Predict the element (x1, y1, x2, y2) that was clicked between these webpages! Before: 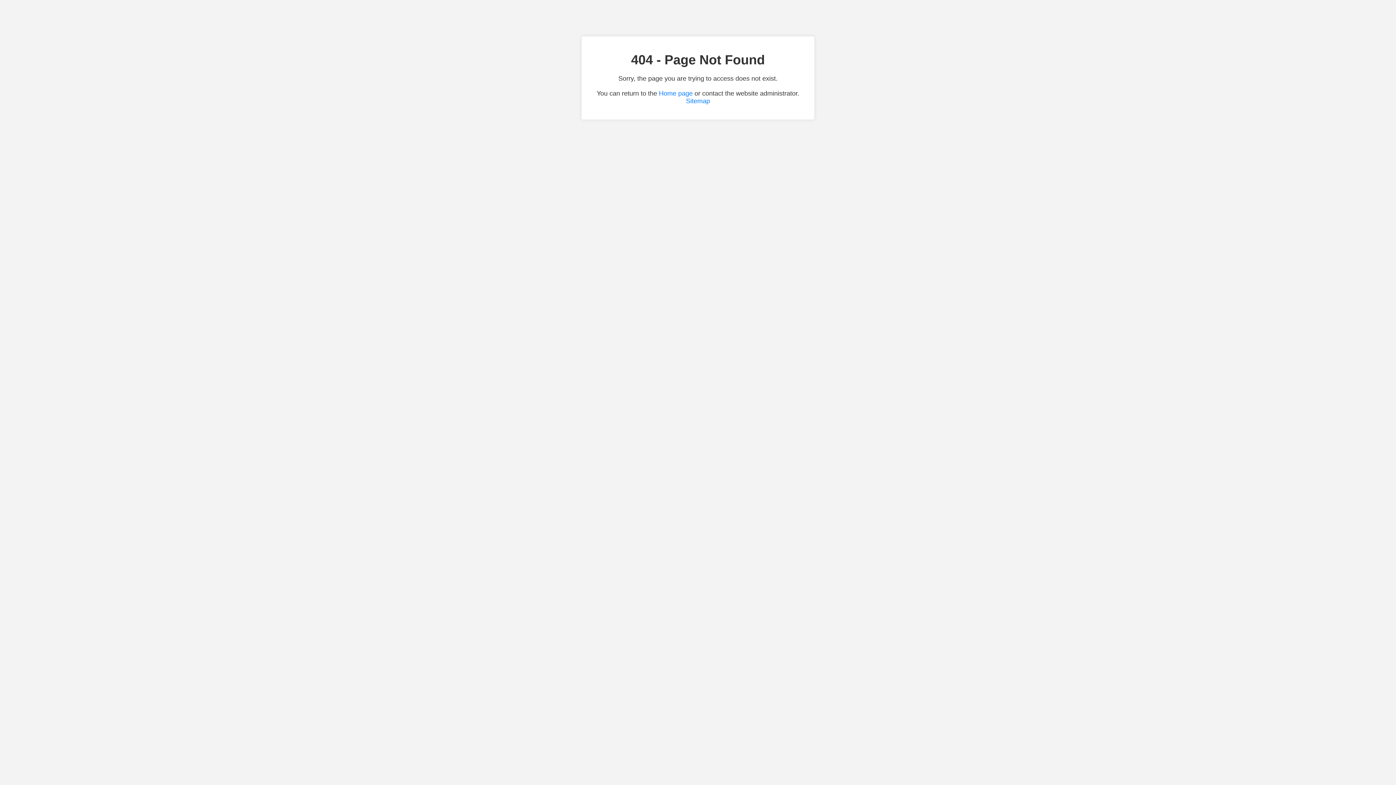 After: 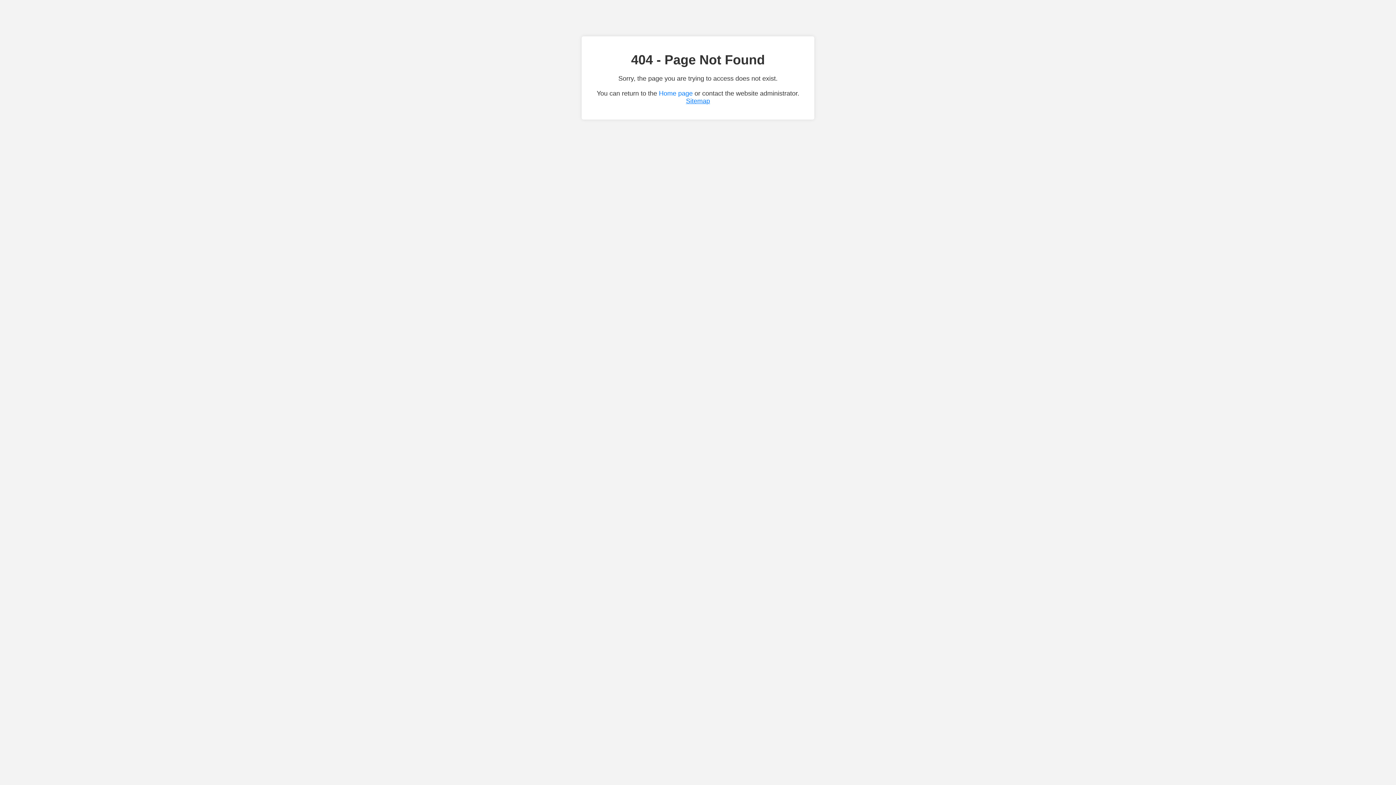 Action: label: Sitemap bbox: (686, 97, 710, 104)